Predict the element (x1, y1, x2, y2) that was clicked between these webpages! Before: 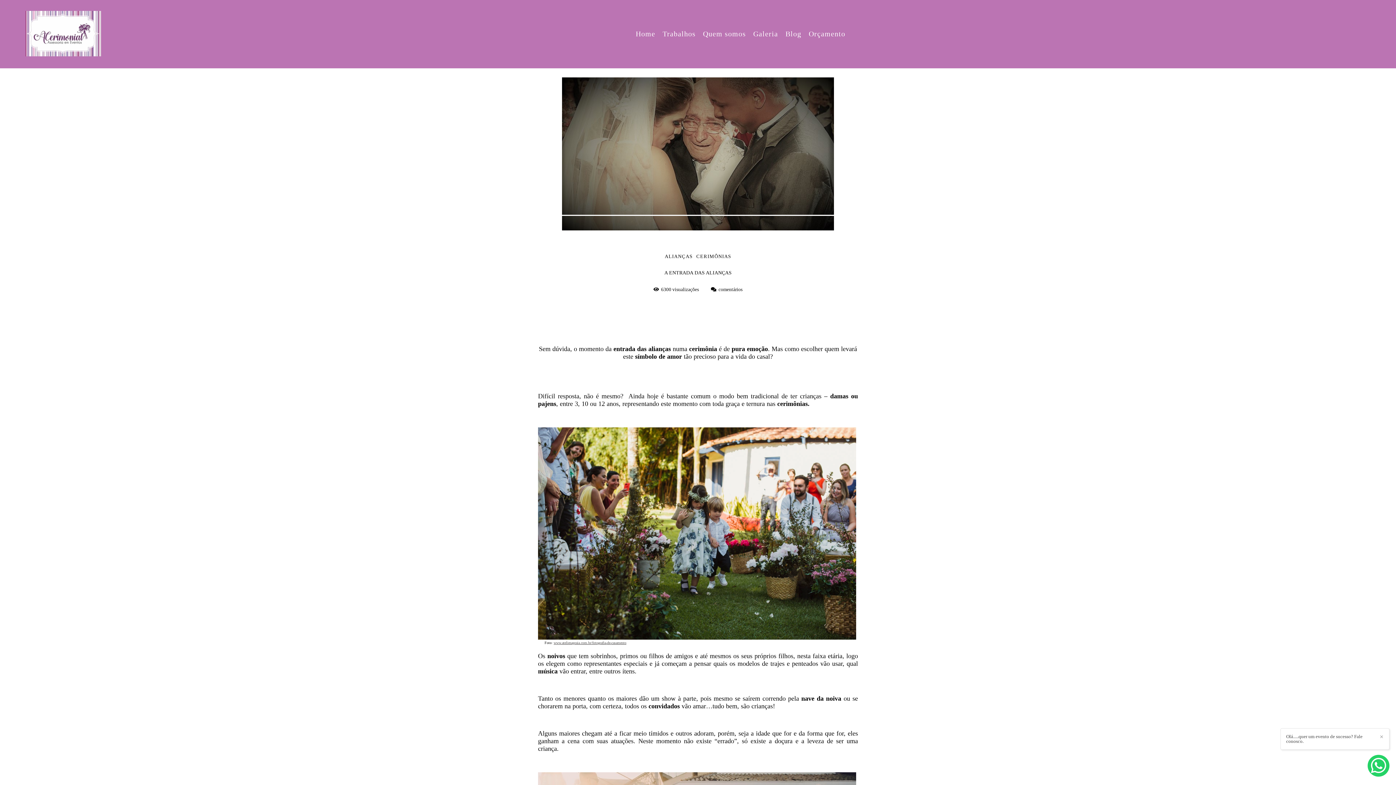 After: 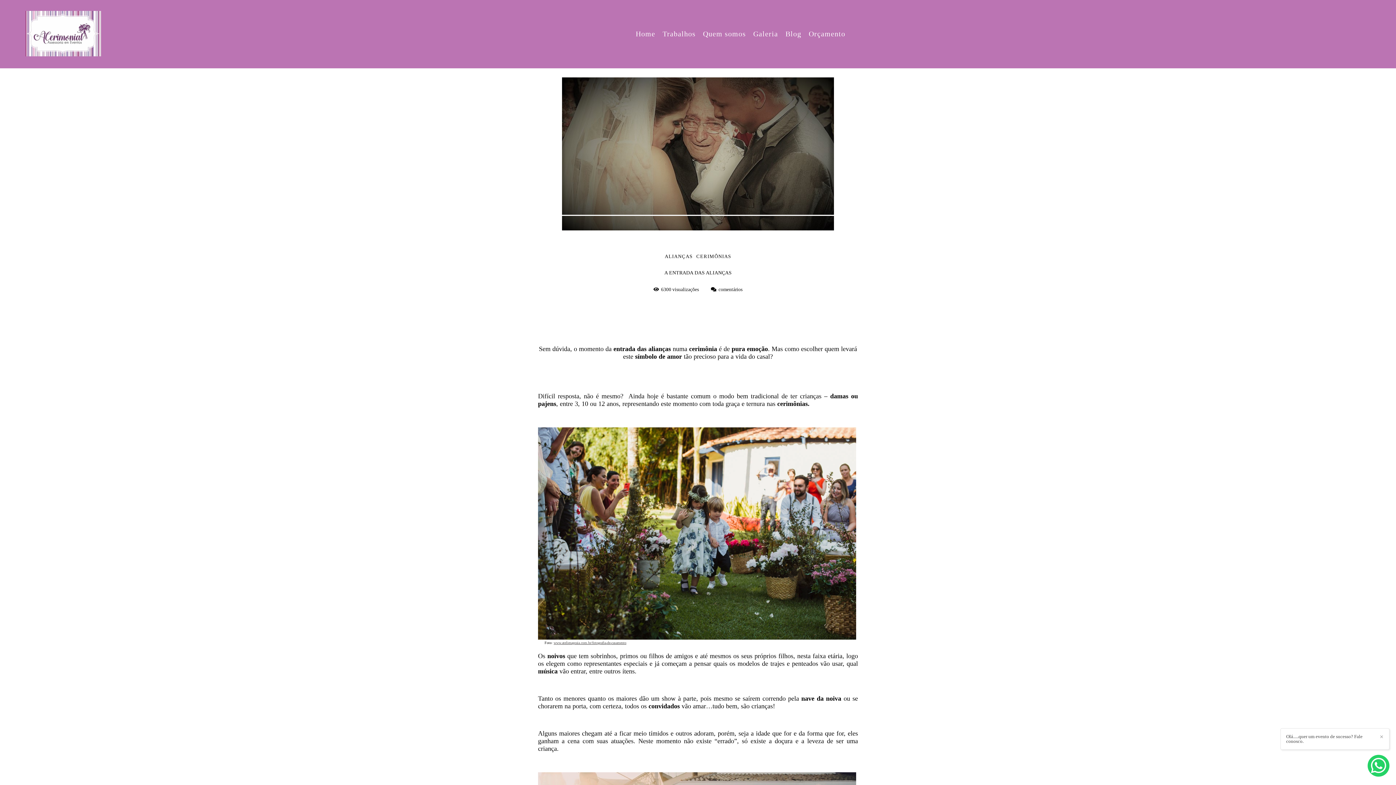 Action: bbox: (1285, 734, 1374, 743) label: Olá.....quer um evento de sucesso? Fale conosco.